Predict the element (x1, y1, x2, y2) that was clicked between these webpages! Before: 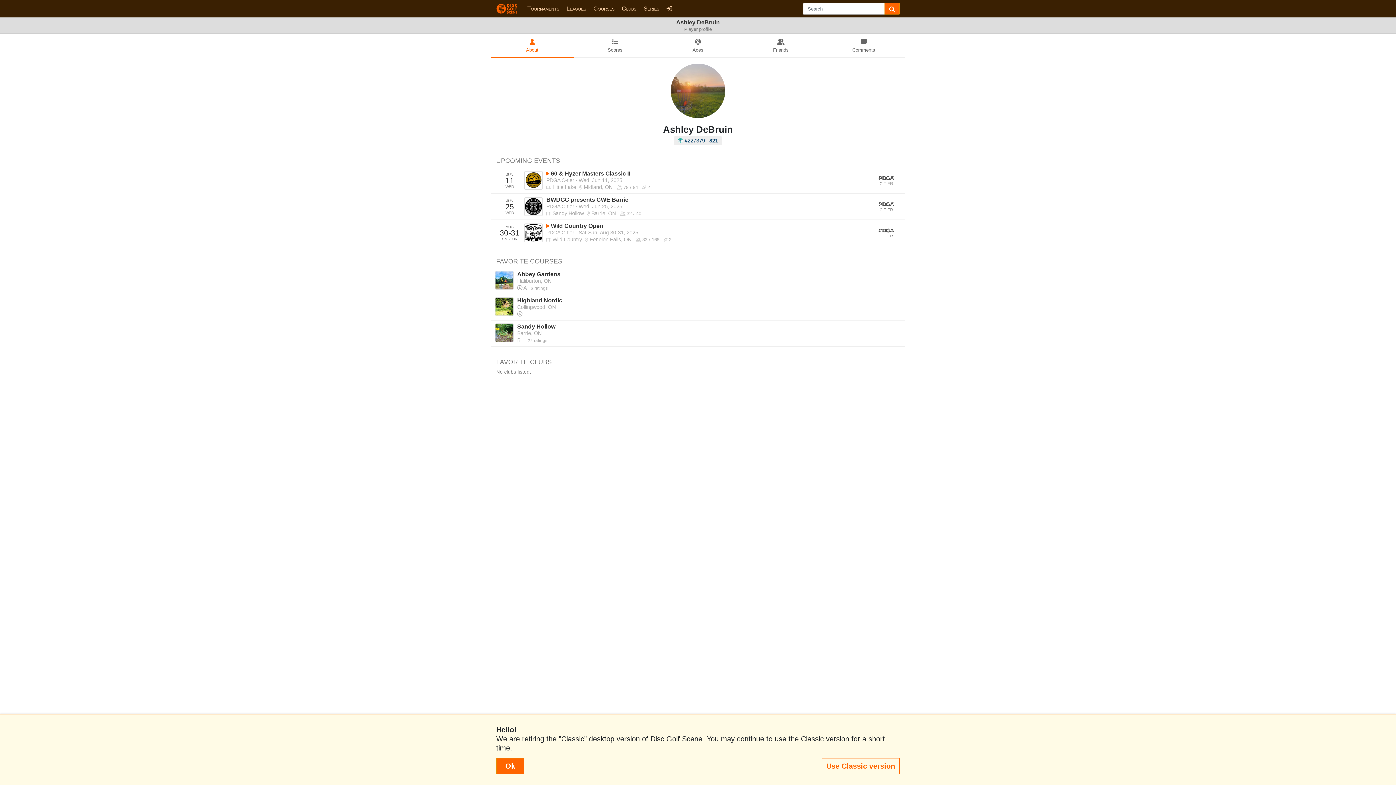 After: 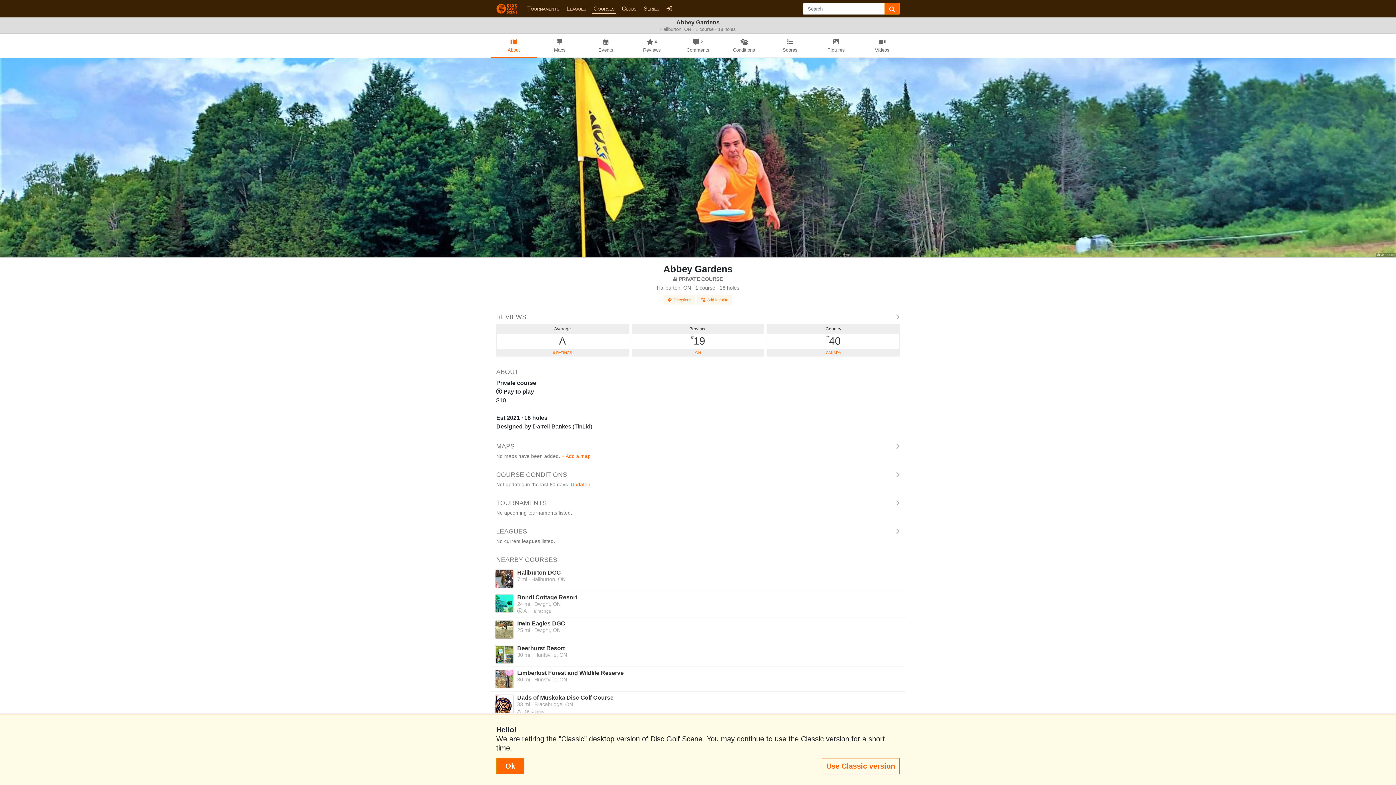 Action: bbox: (490, 268, 905, 294) label: Abbey Gardens
Haliburton, ON
 A   6 ratings